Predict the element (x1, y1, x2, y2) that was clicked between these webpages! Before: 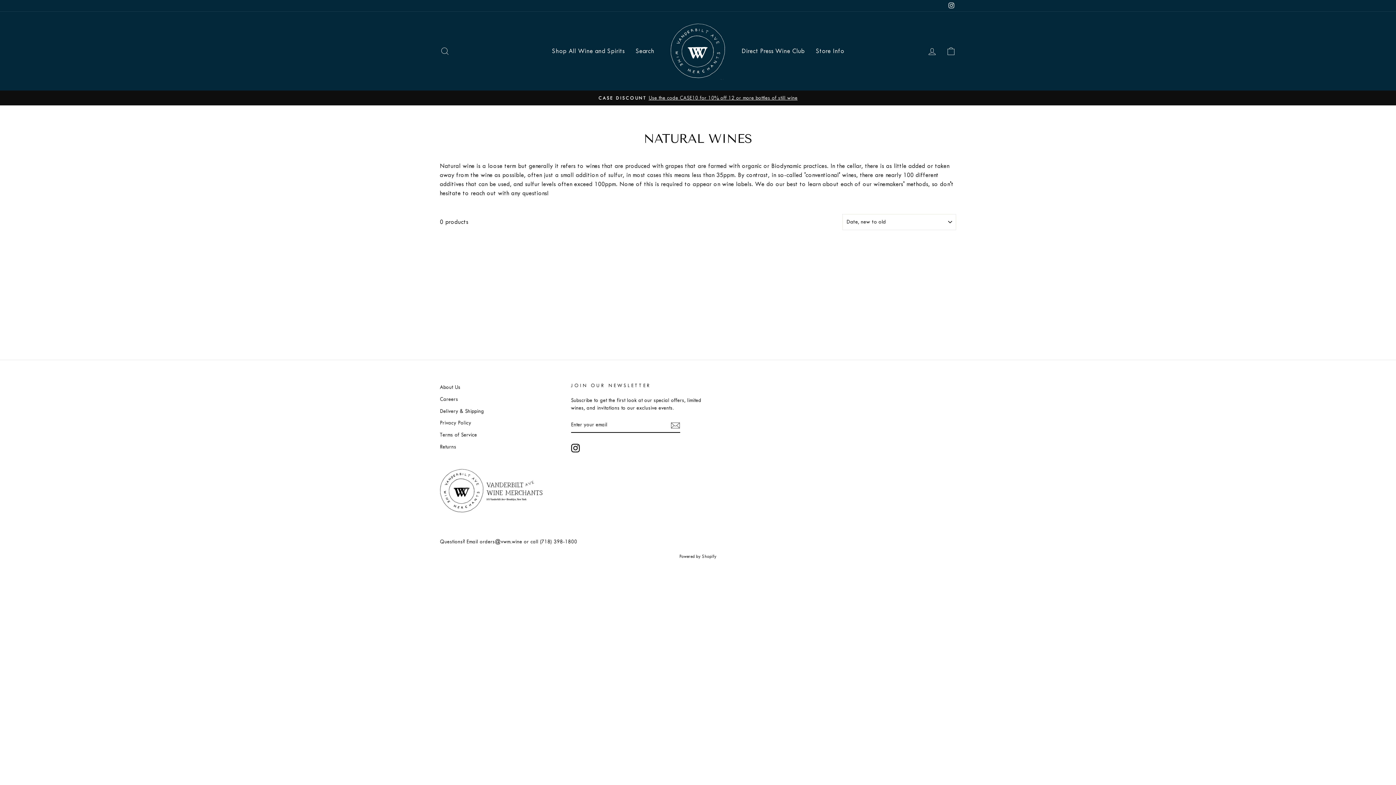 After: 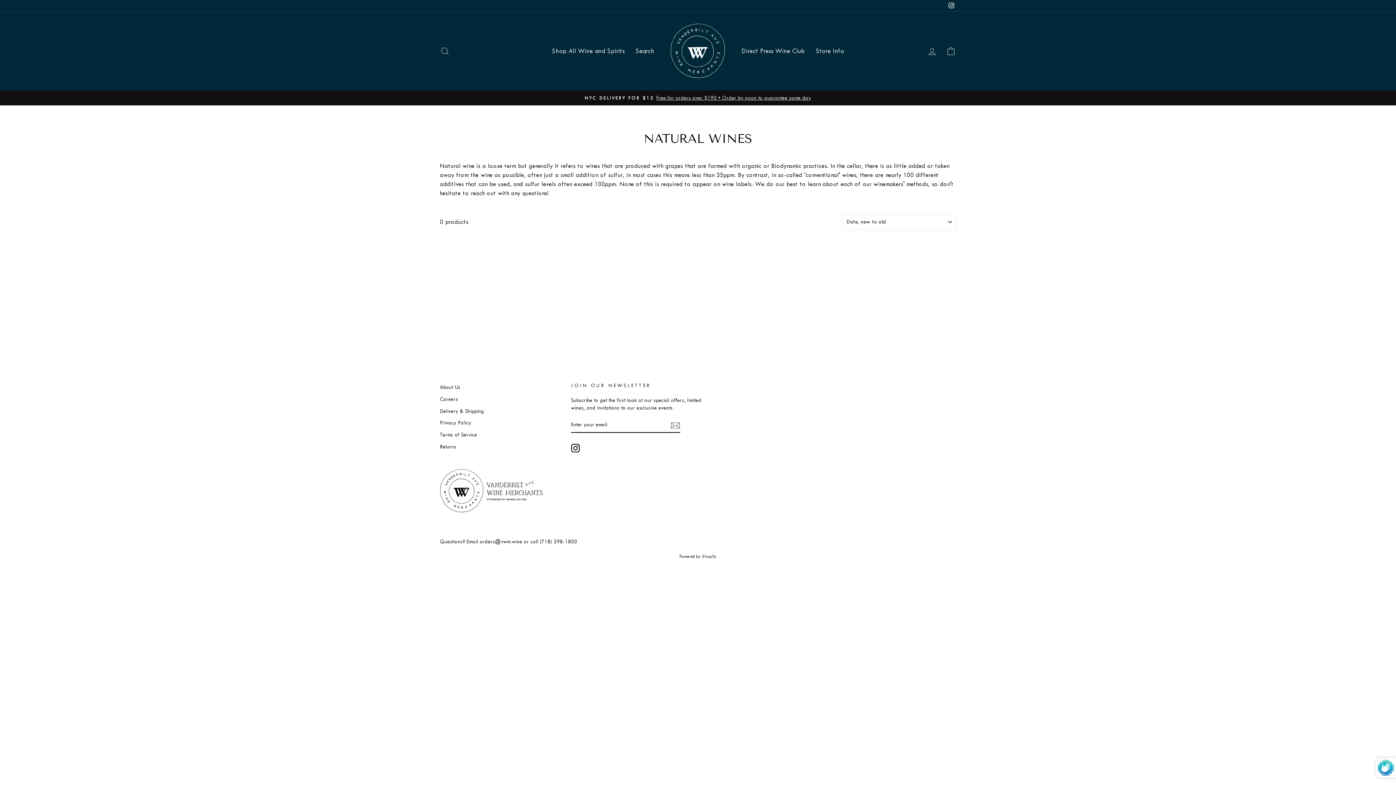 Action: bbox: (670, 420, 680, 430)